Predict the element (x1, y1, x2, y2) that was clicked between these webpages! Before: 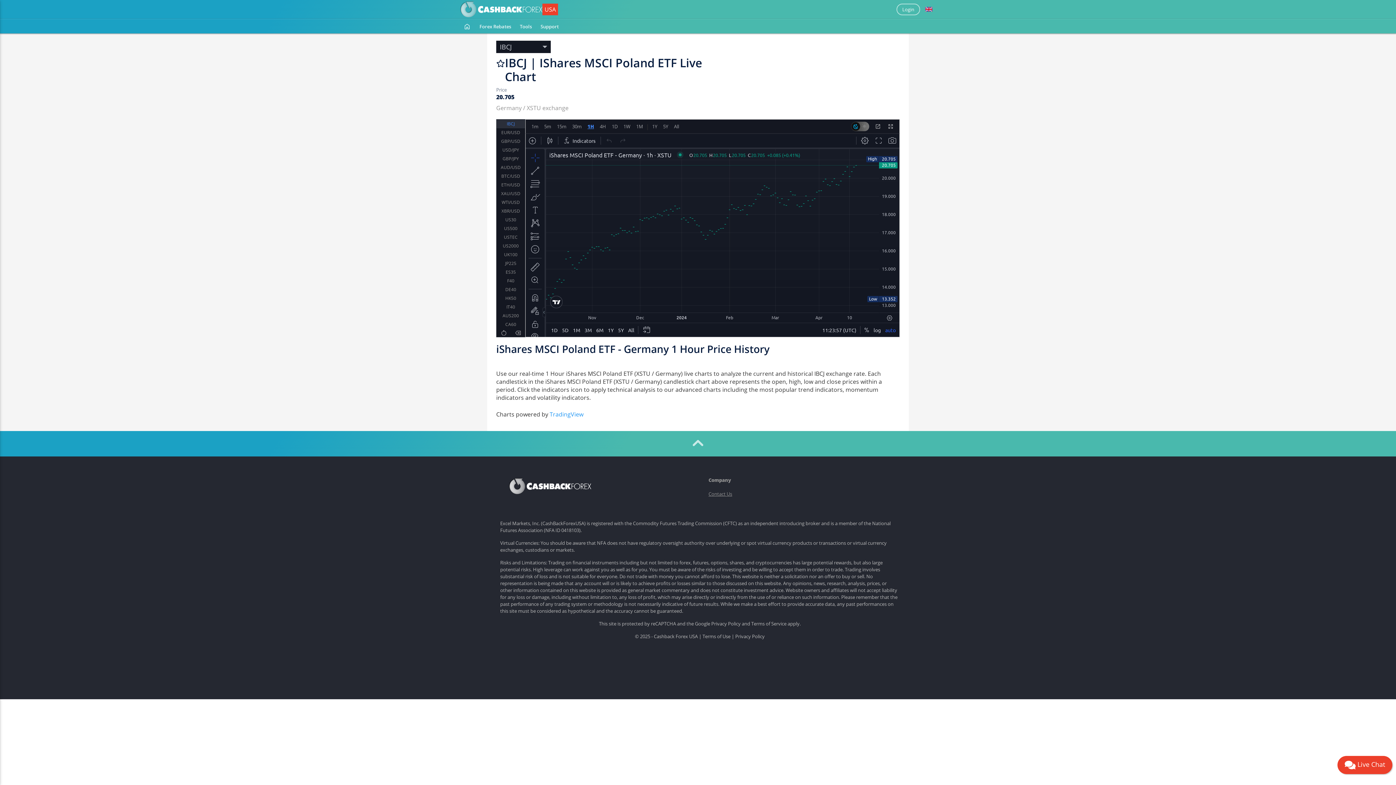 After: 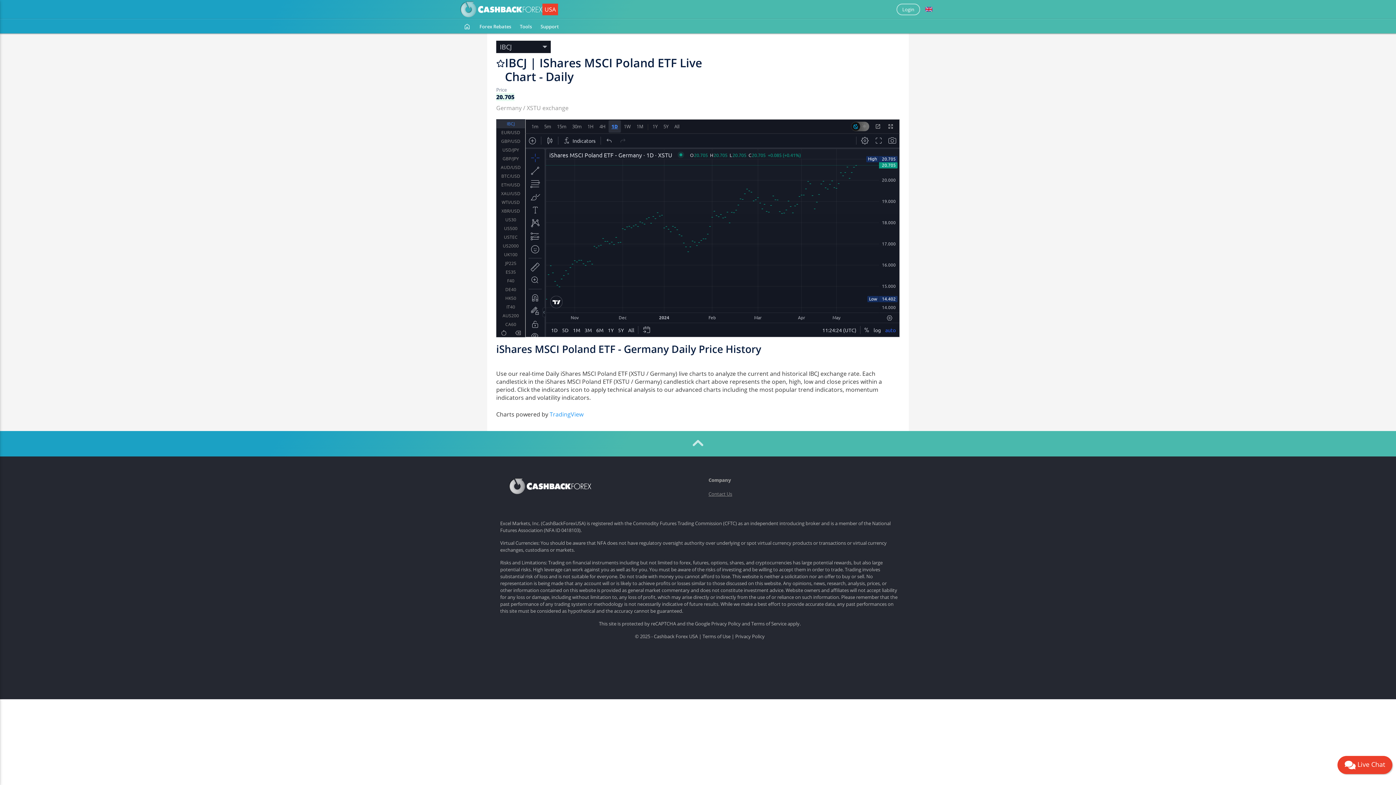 Action: bbox: (608, 105, 620, 118) label: 1D